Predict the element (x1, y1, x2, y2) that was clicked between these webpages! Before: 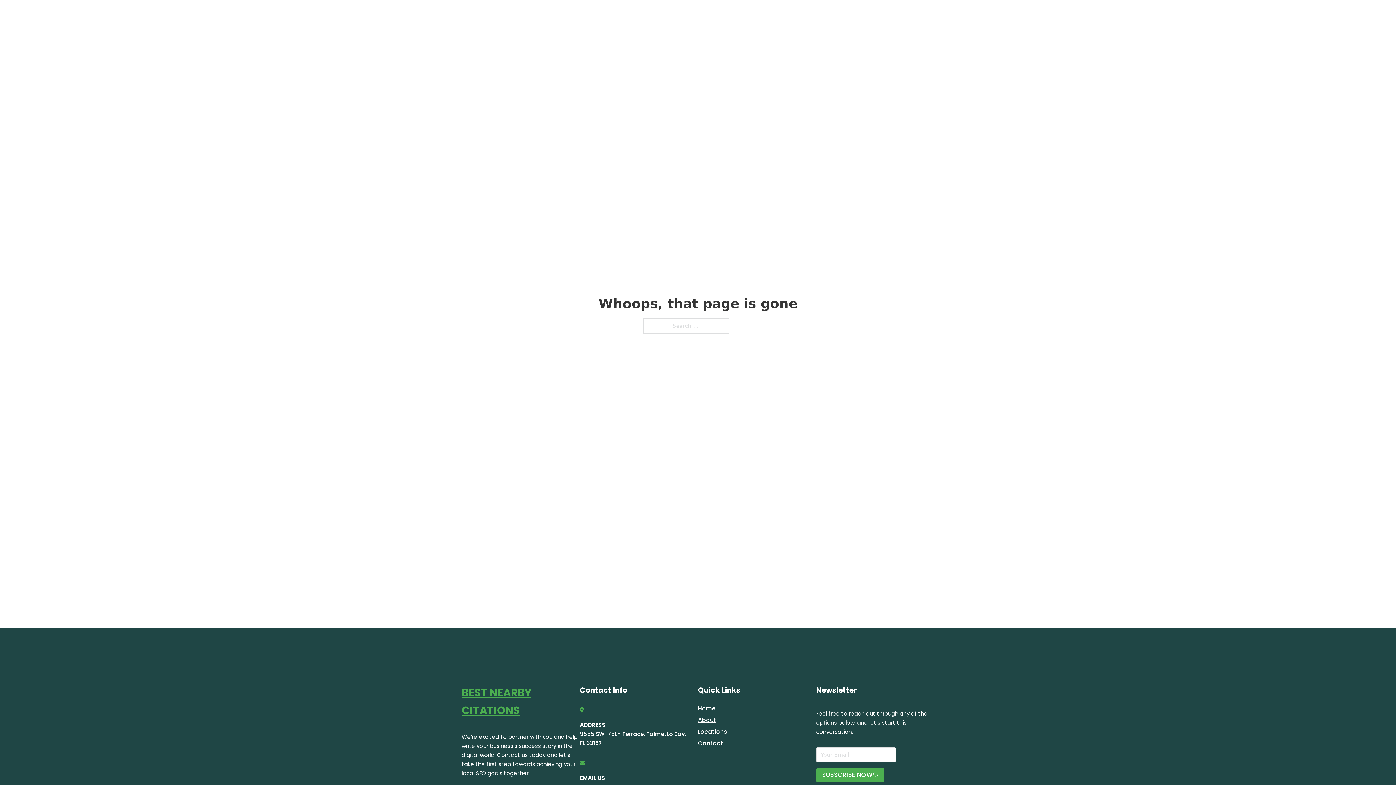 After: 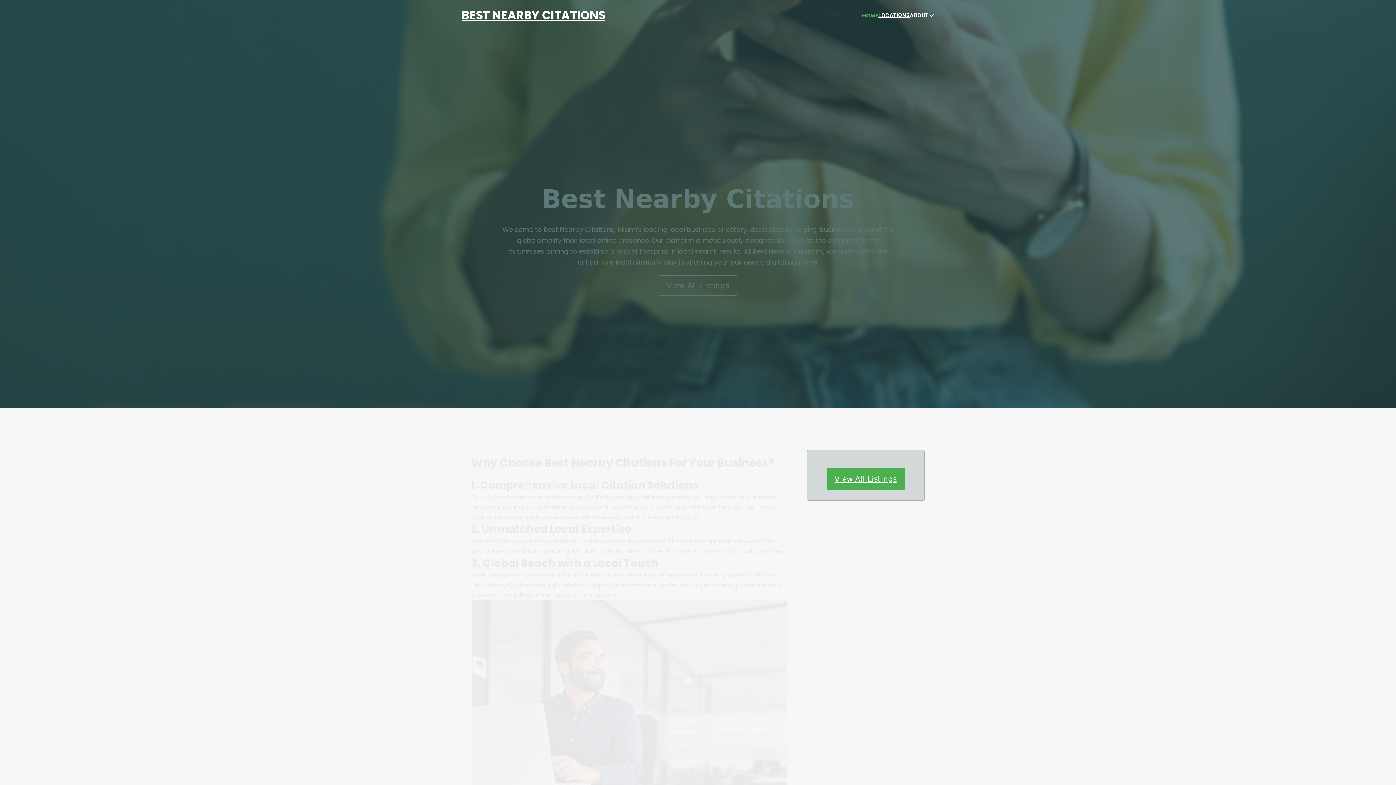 Action: label: Home bbox: (698, 703, 715, 713)